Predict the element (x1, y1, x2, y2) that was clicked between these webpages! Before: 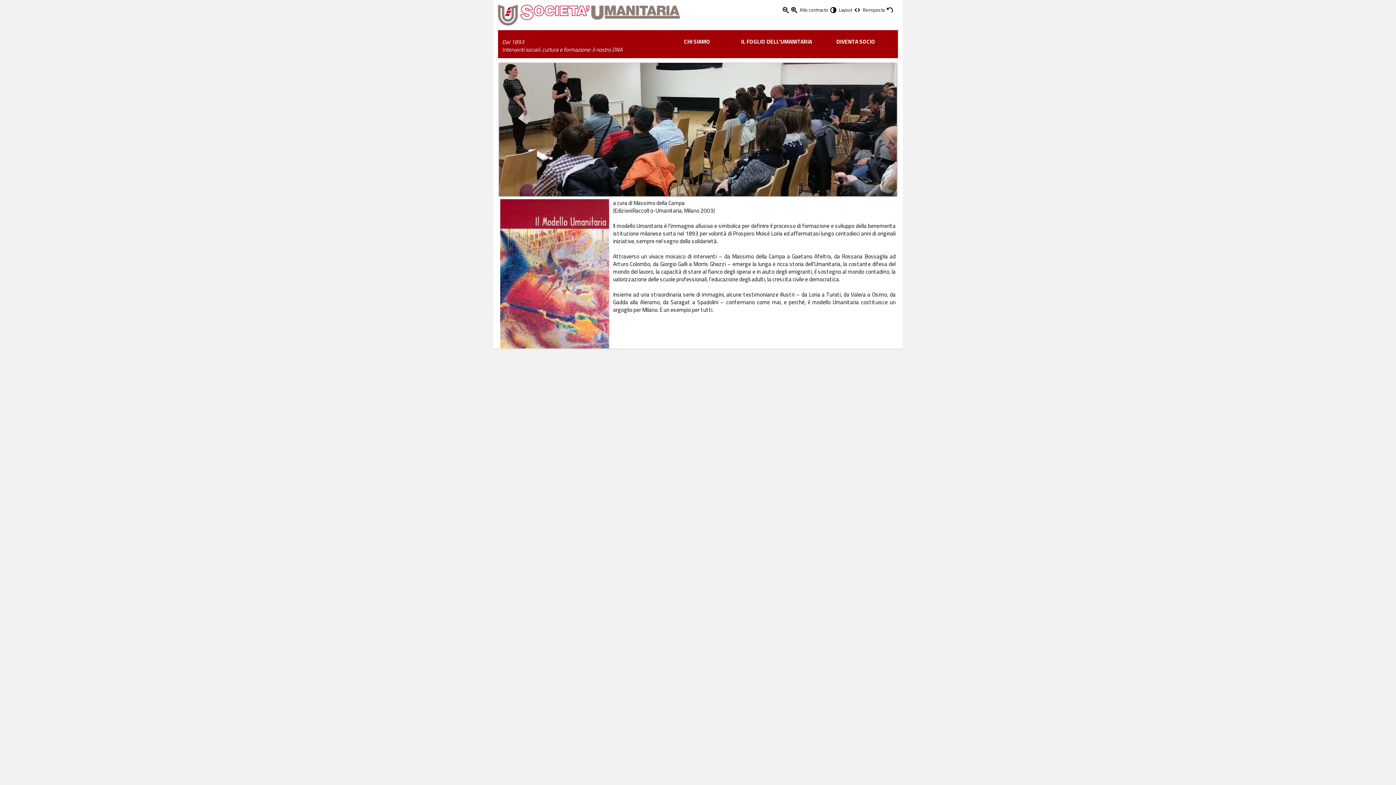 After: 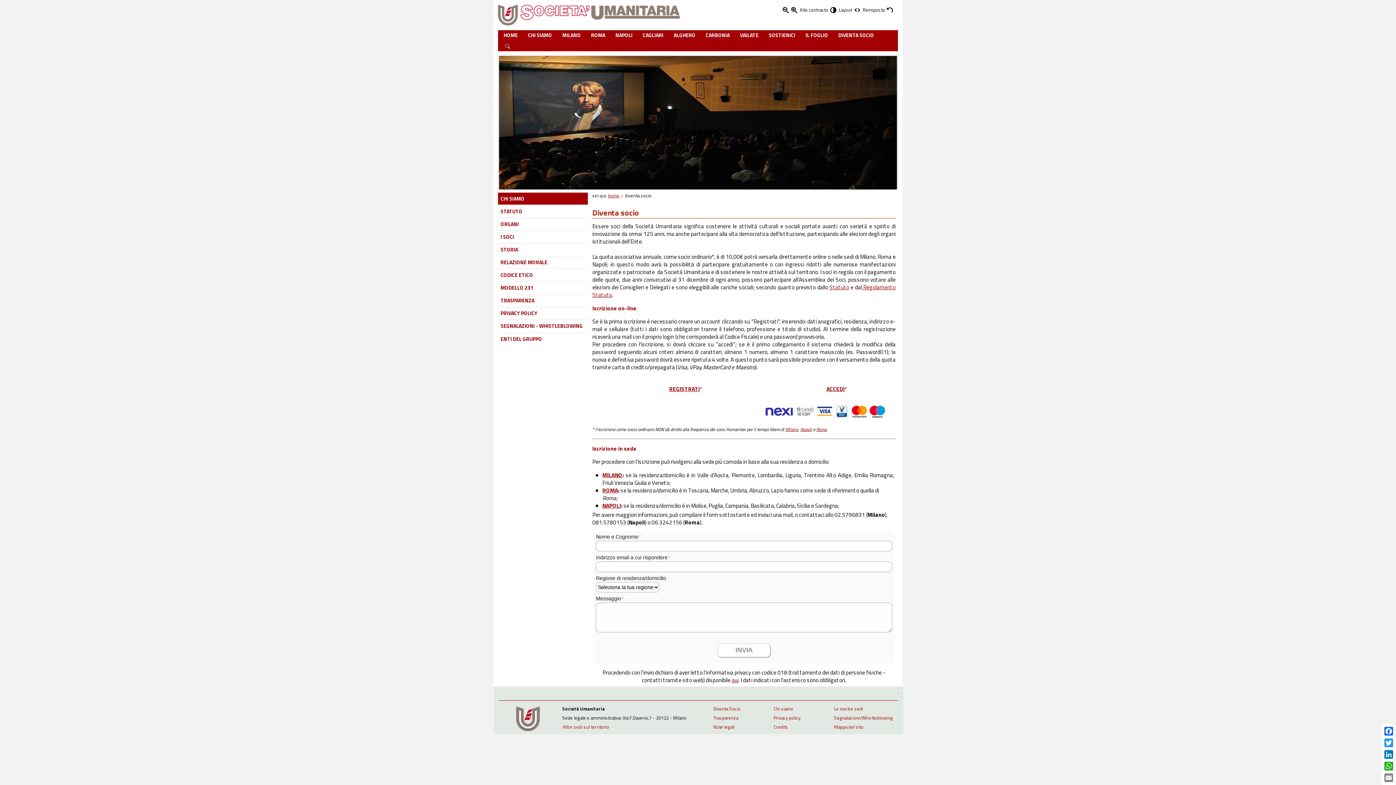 Action: label: DIVENTA SOCIO bbox: (834, 33, 877, 49)